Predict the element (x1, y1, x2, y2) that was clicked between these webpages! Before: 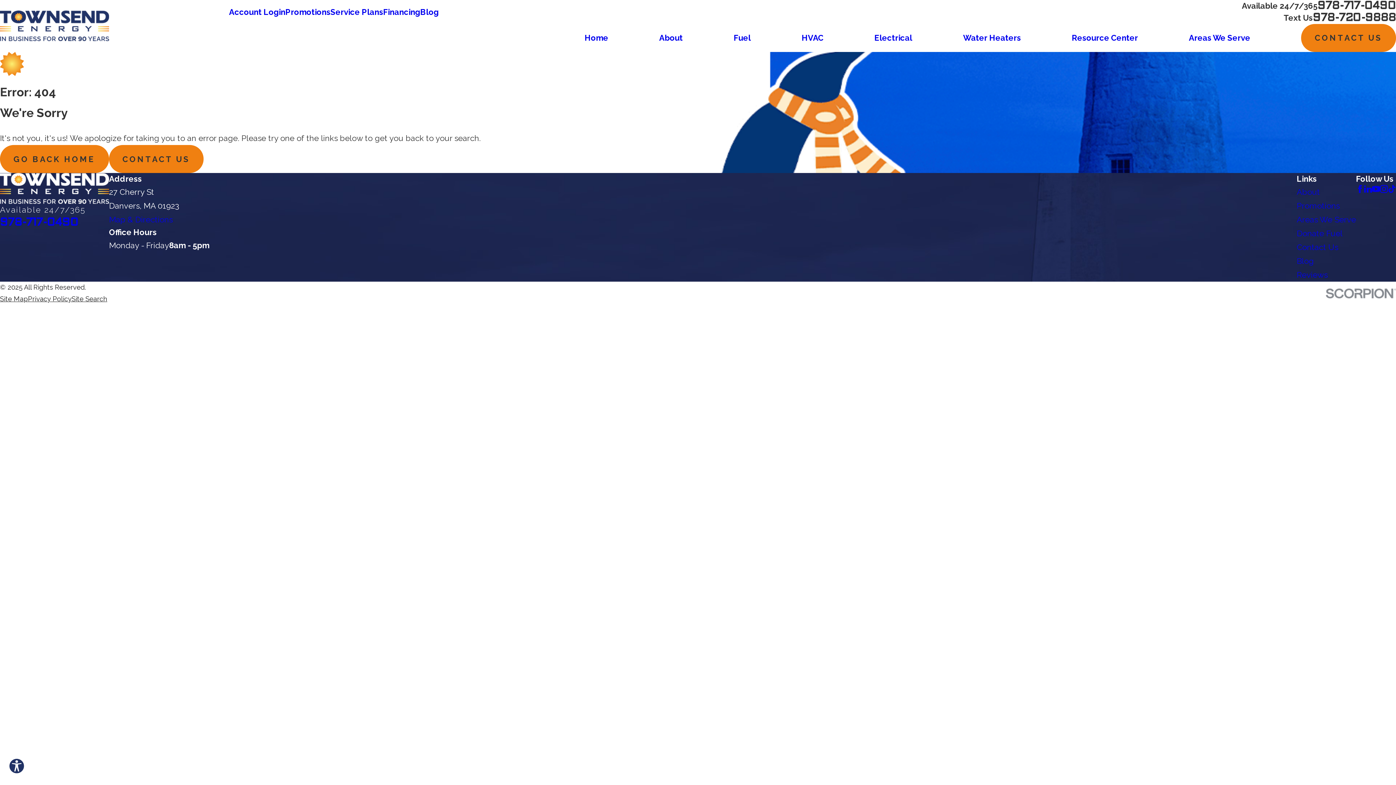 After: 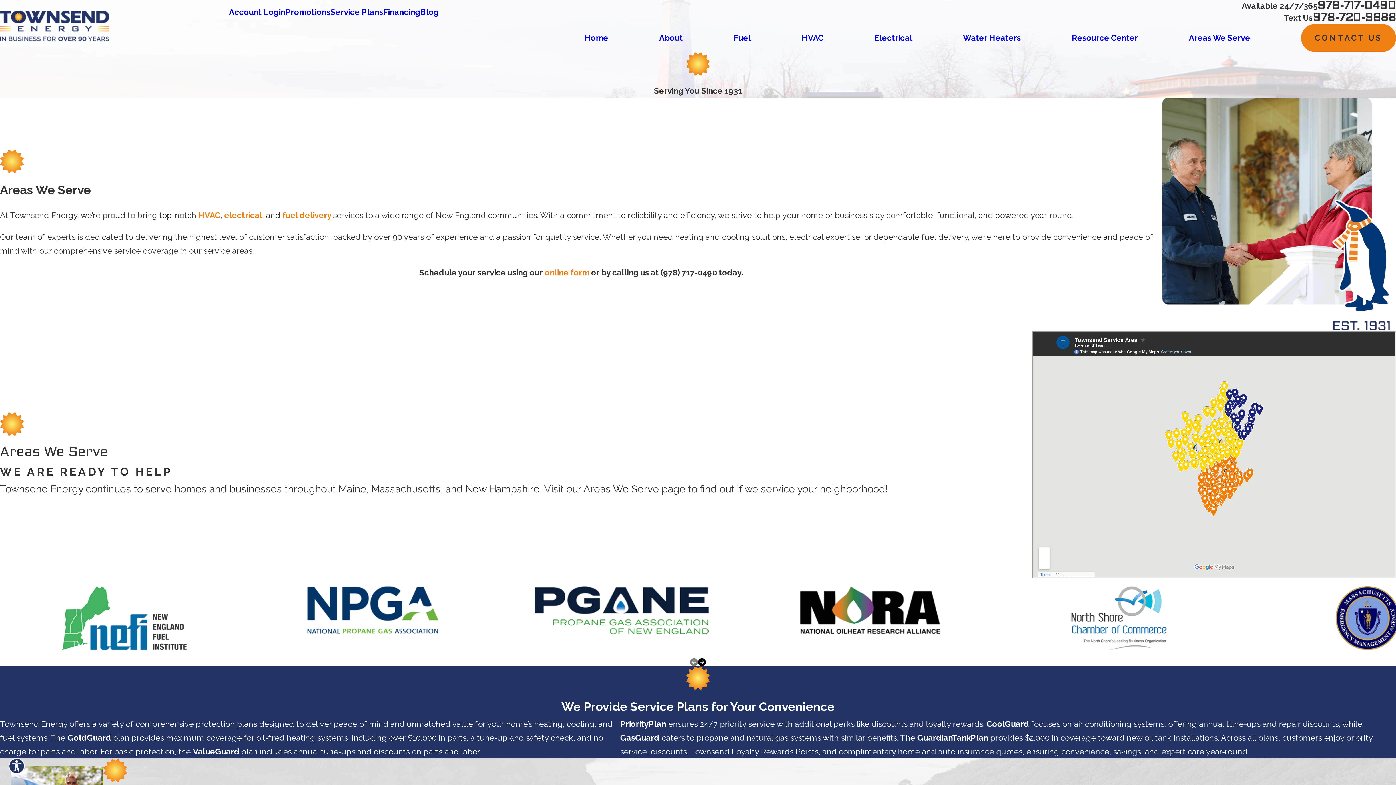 Action: label: Areas We Serve bbox: (1189, 24, 1250, 51)